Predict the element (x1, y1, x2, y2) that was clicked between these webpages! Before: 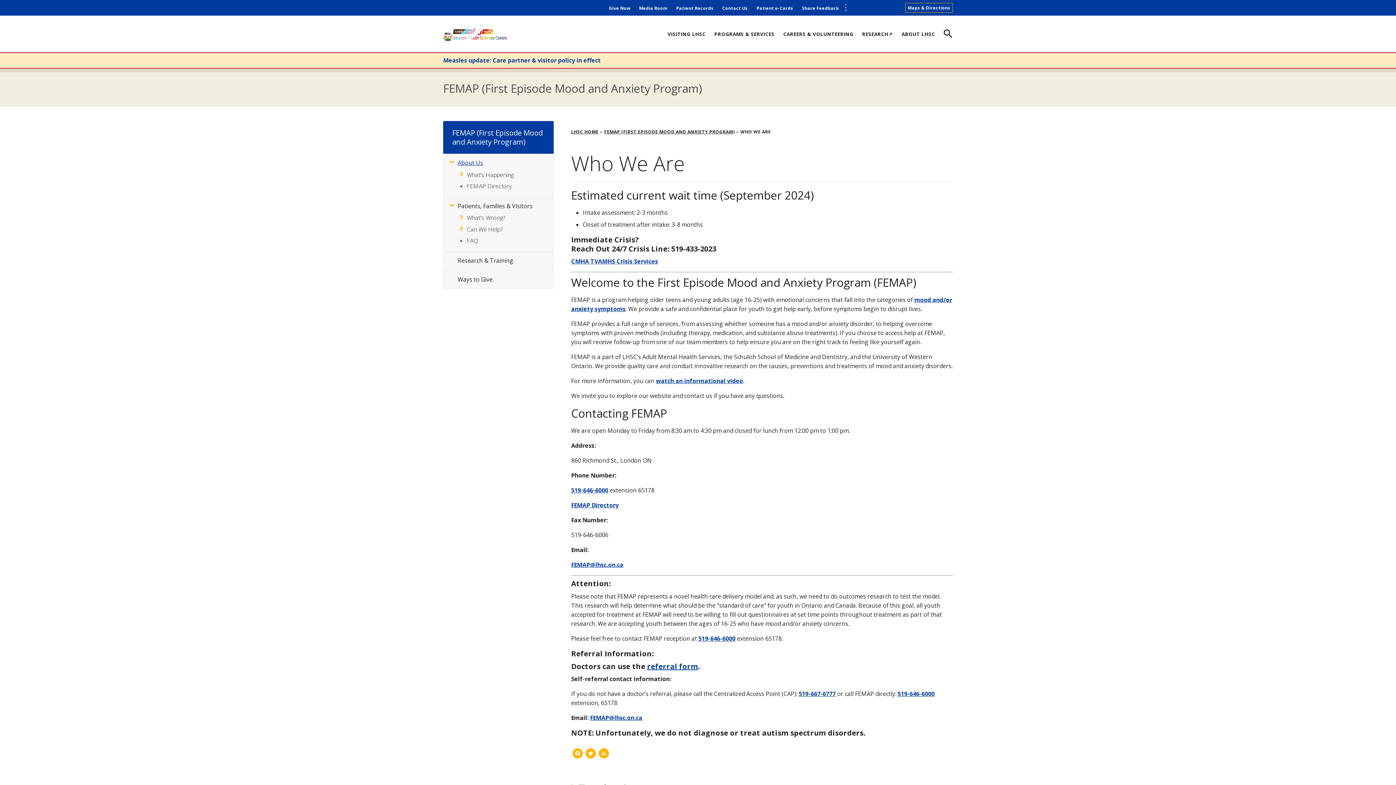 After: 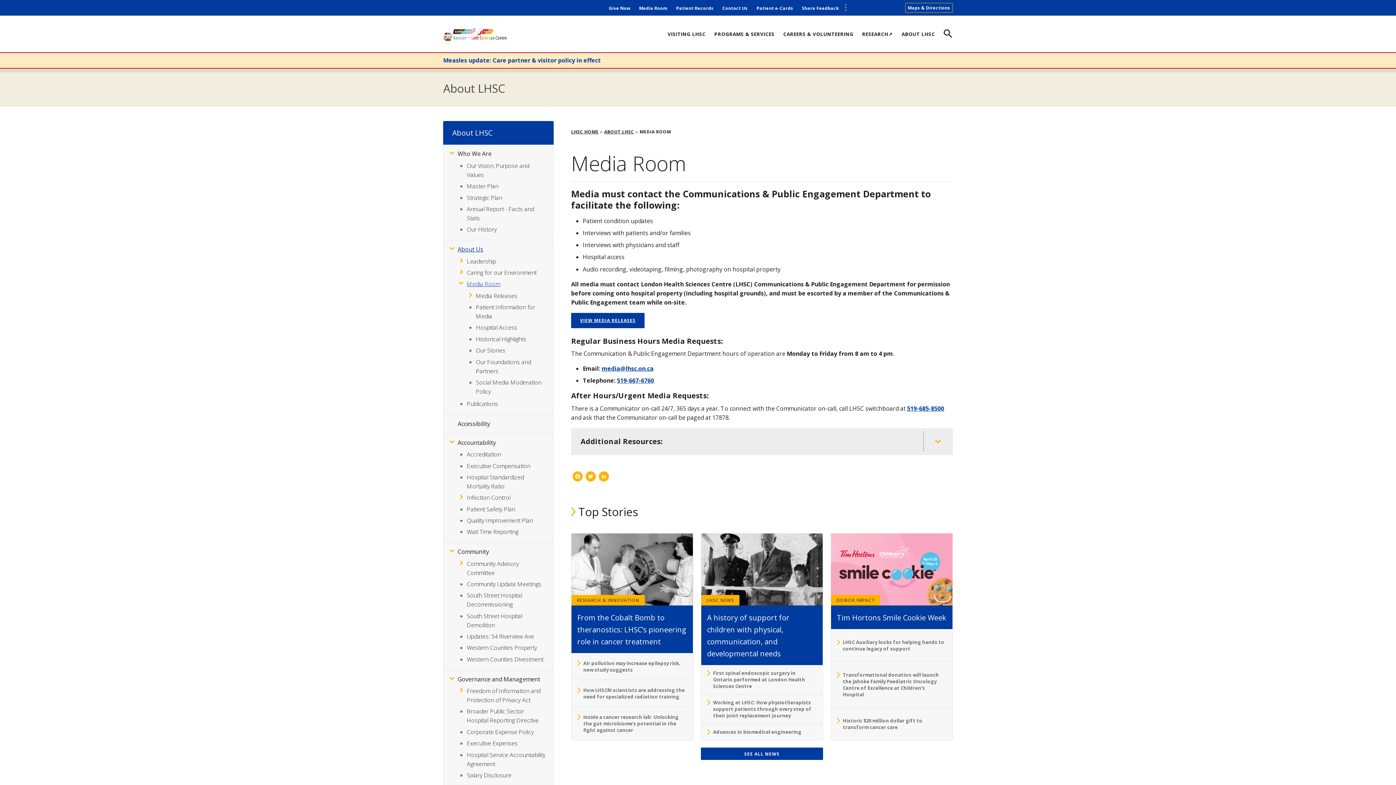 Action: label: Media Room bbox: (639, 4, 667, 11)